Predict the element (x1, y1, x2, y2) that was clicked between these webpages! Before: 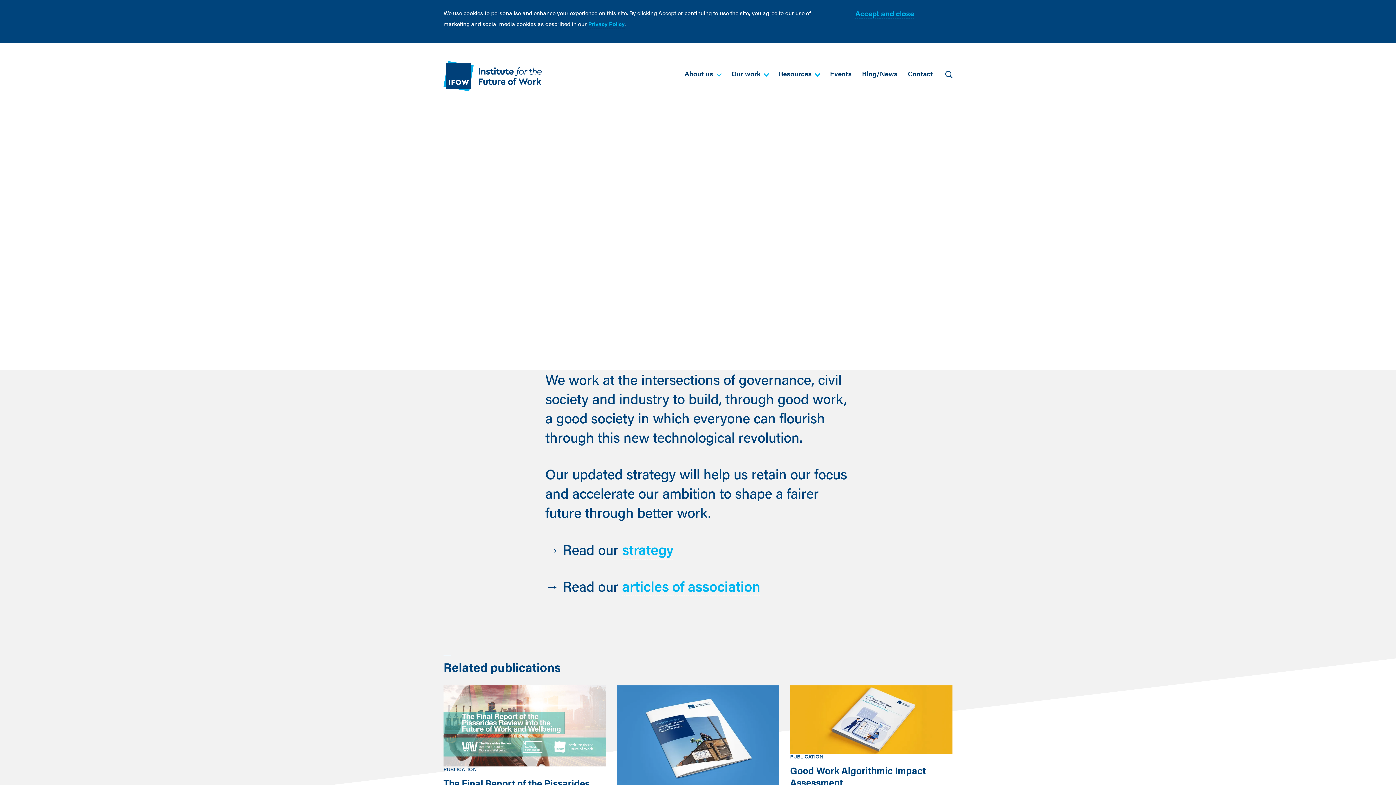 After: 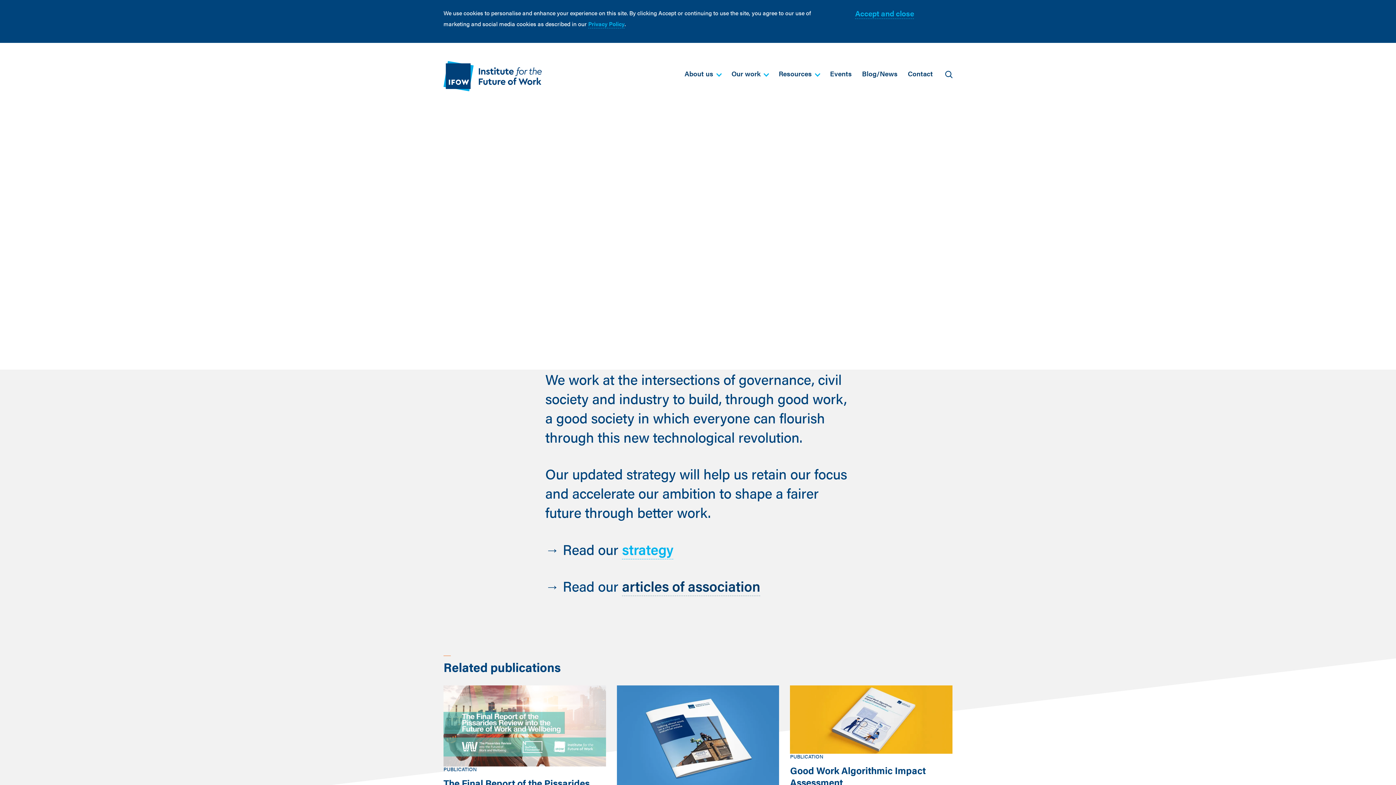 Action: label: articles of association bbox: (622, 576, 760, 596)